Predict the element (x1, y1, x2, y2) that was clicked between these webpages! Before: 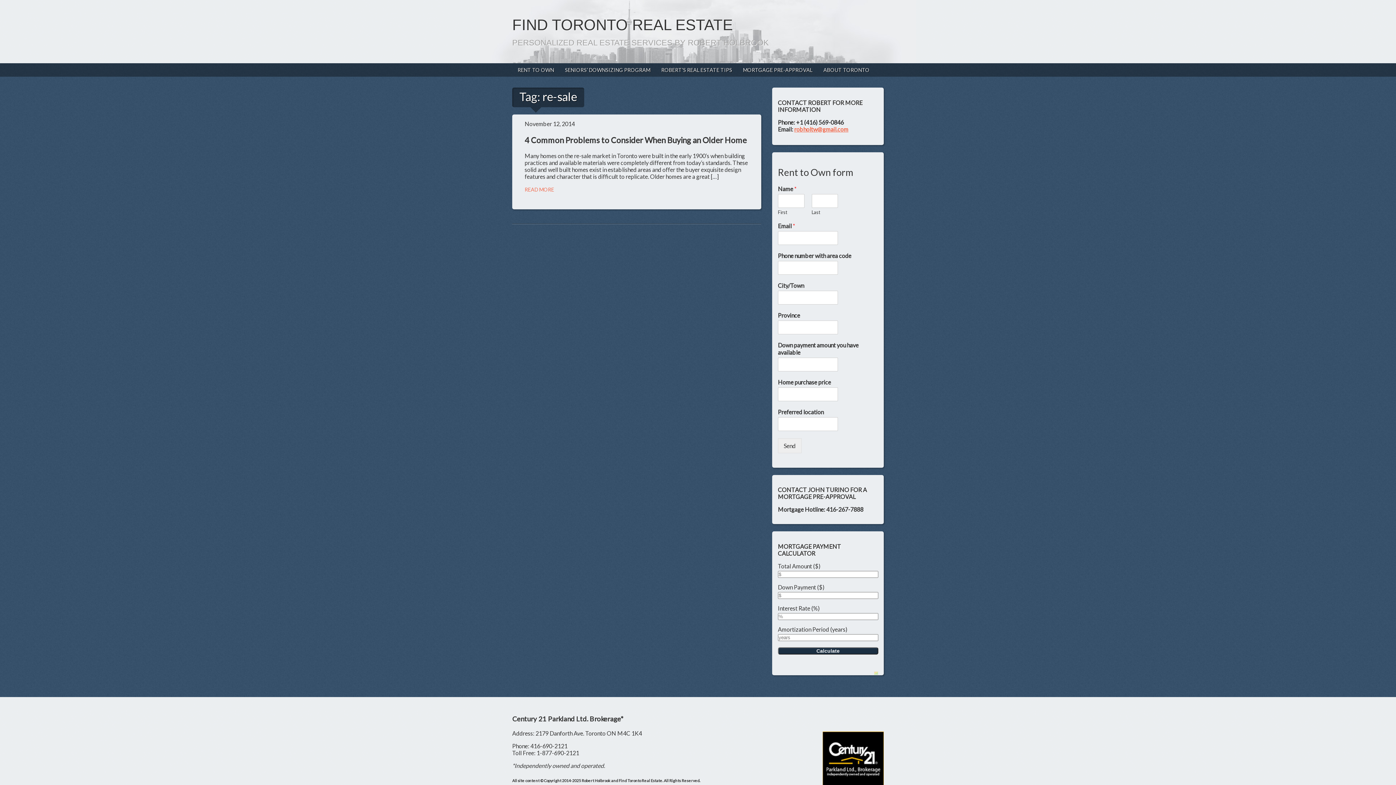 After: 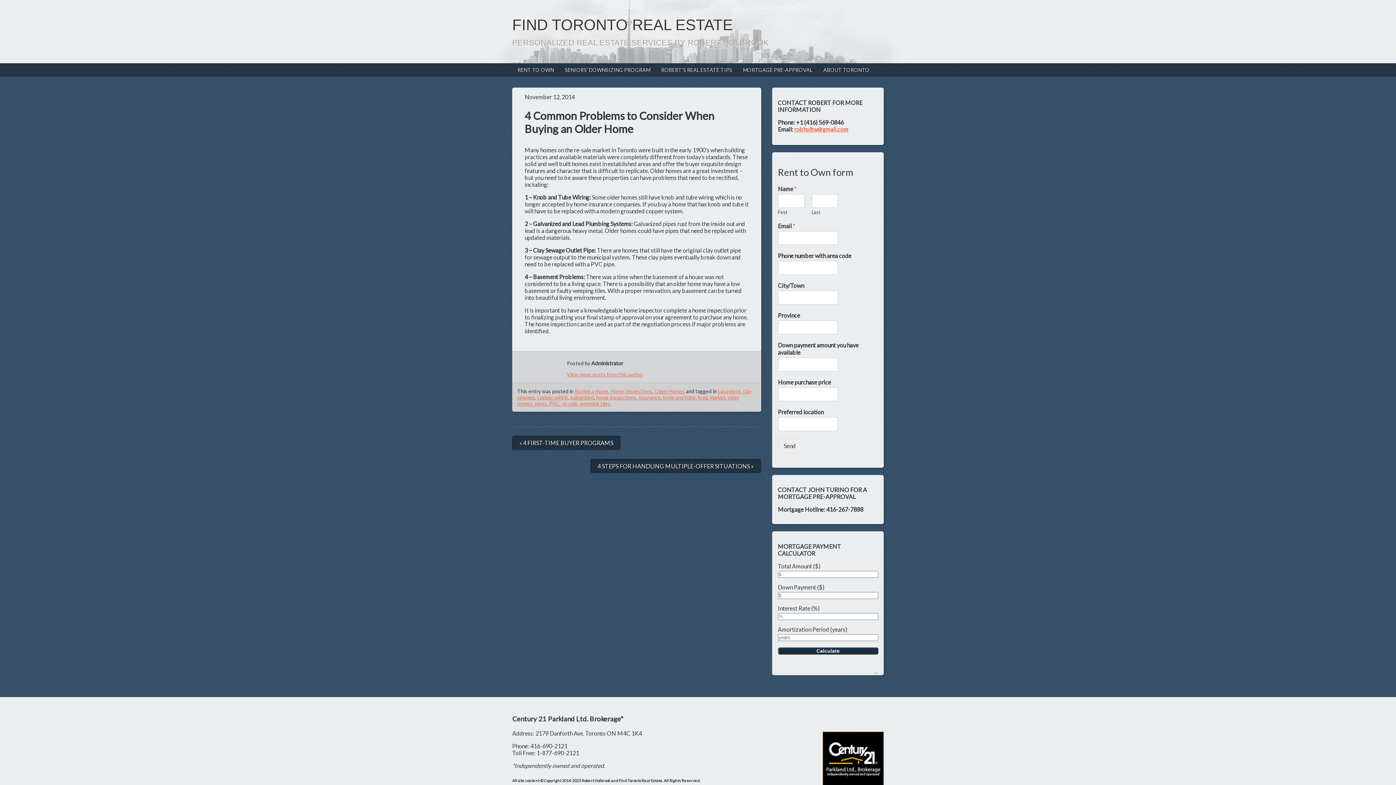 Action: label: 4 Common Problems to Consider When Buying an Older Home bbox: (524, 135, 746, 145)